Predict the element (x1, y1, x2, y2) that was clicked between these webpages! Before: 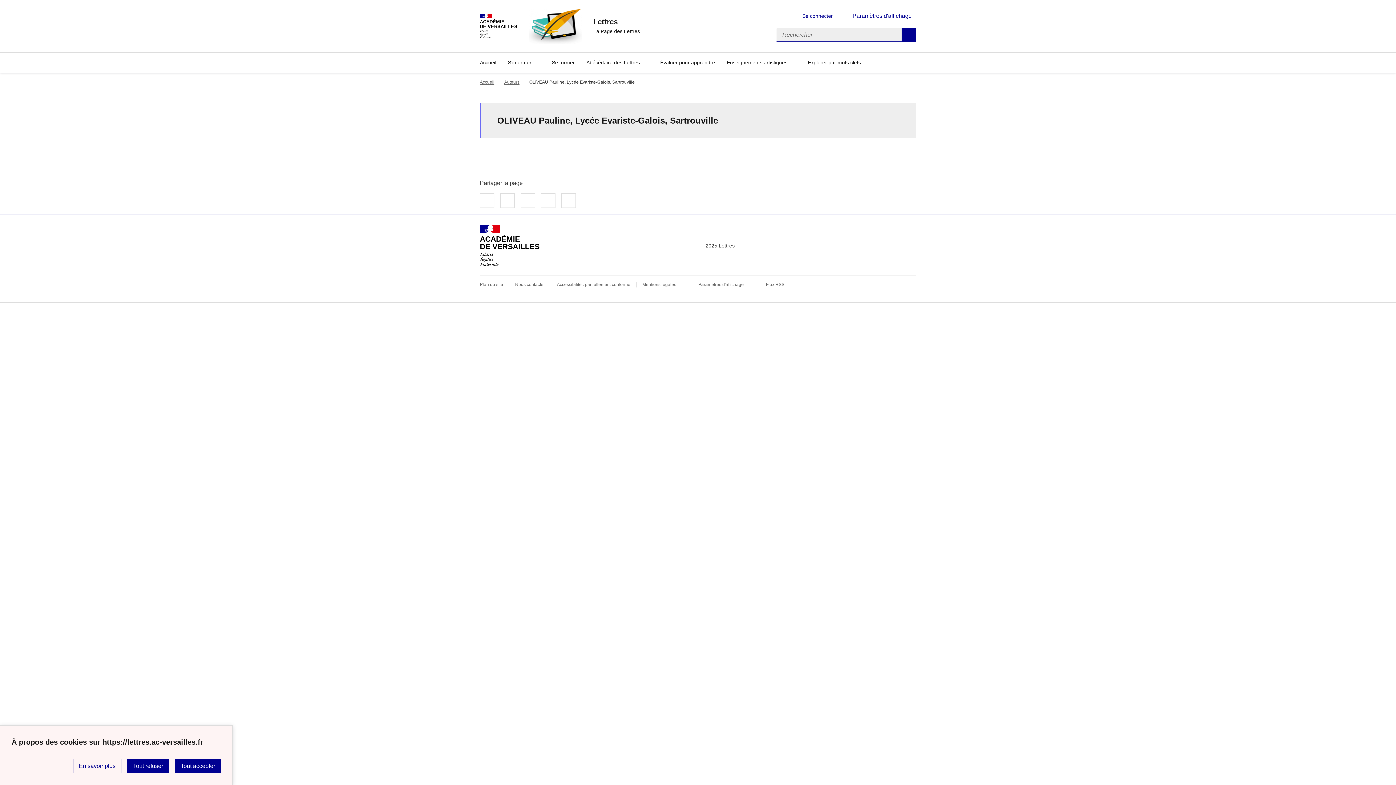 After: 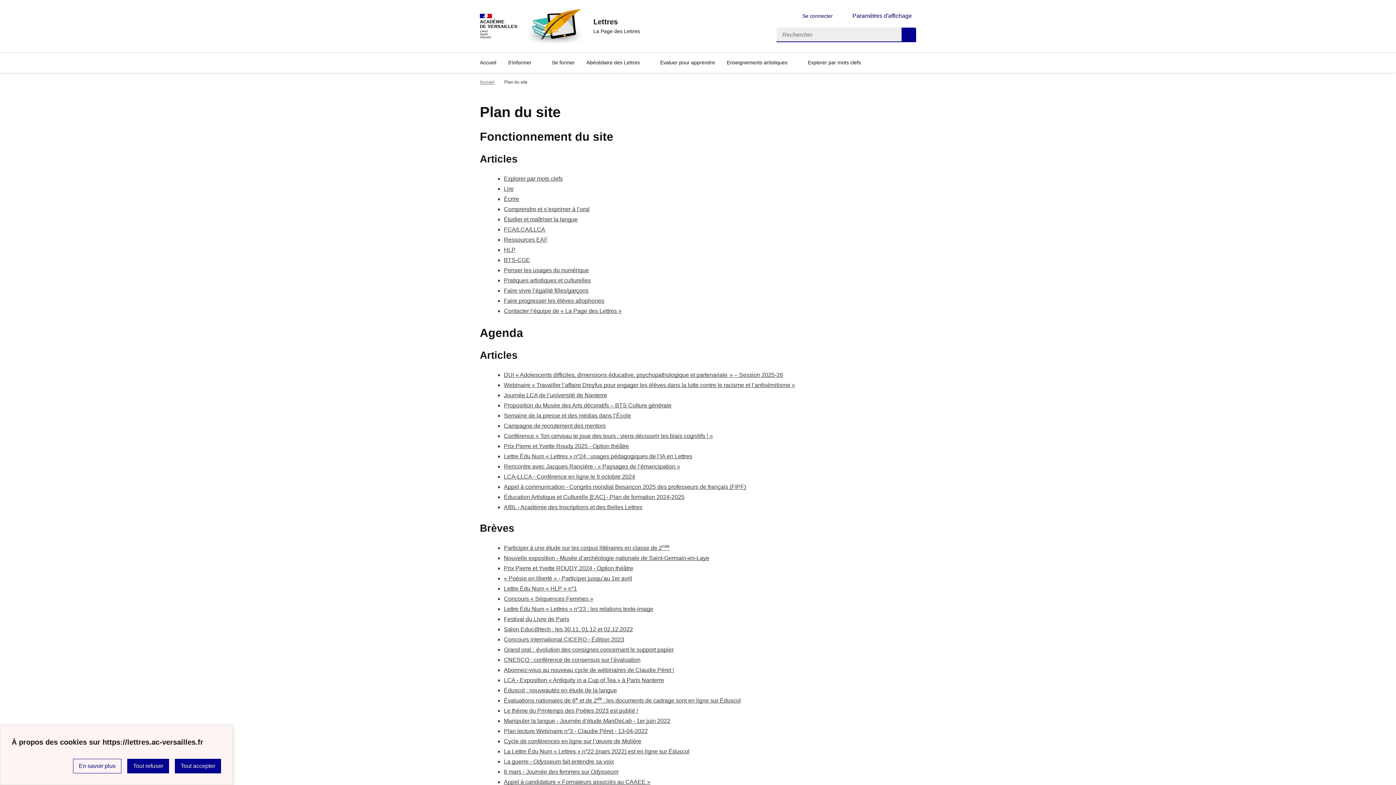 Action: bbox: (480, 282, 503, 287) label: ouvrir le plan du site